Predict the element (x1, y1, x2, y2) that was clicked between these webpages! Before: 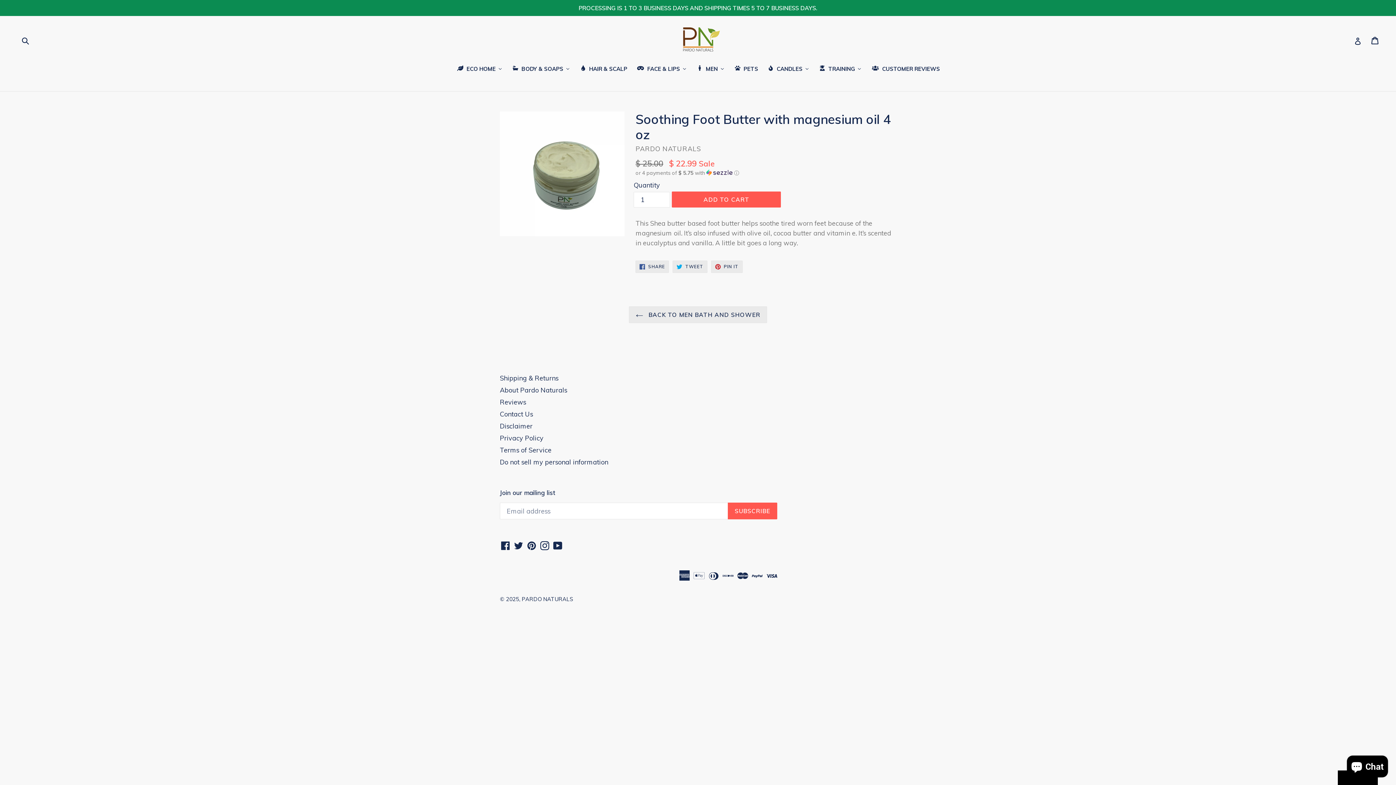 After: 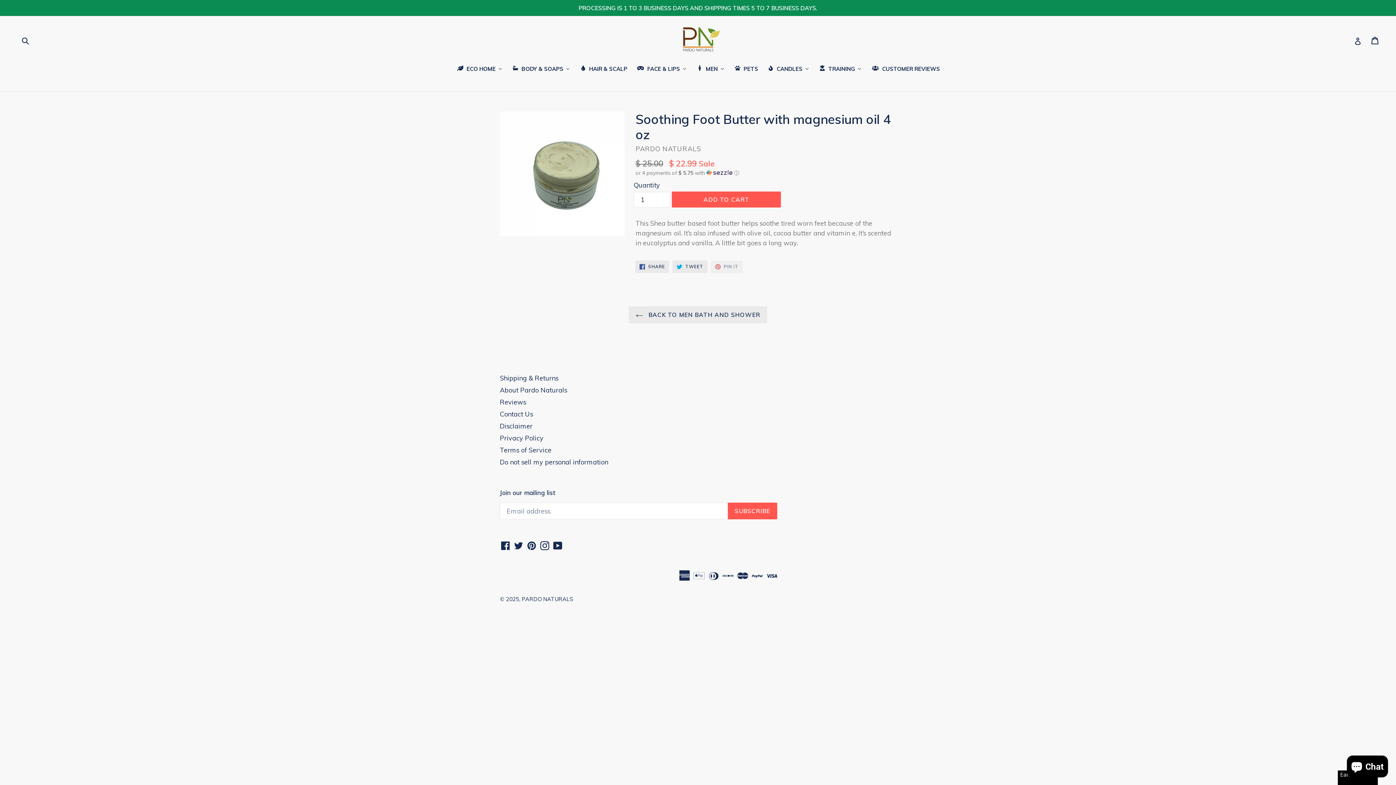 Action: label:  PIN IT
PIN ON PINTEREST bbox: (711, 260, 742, 272)